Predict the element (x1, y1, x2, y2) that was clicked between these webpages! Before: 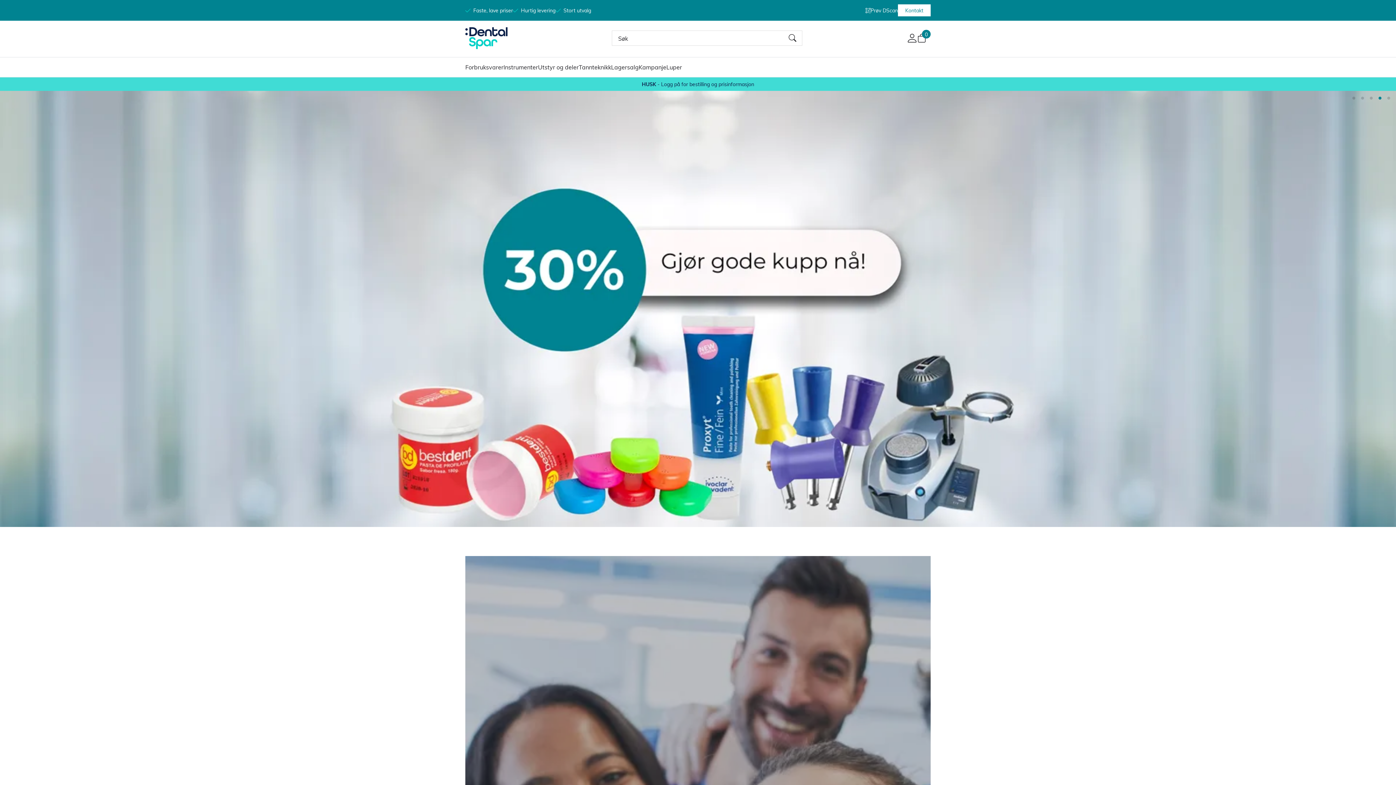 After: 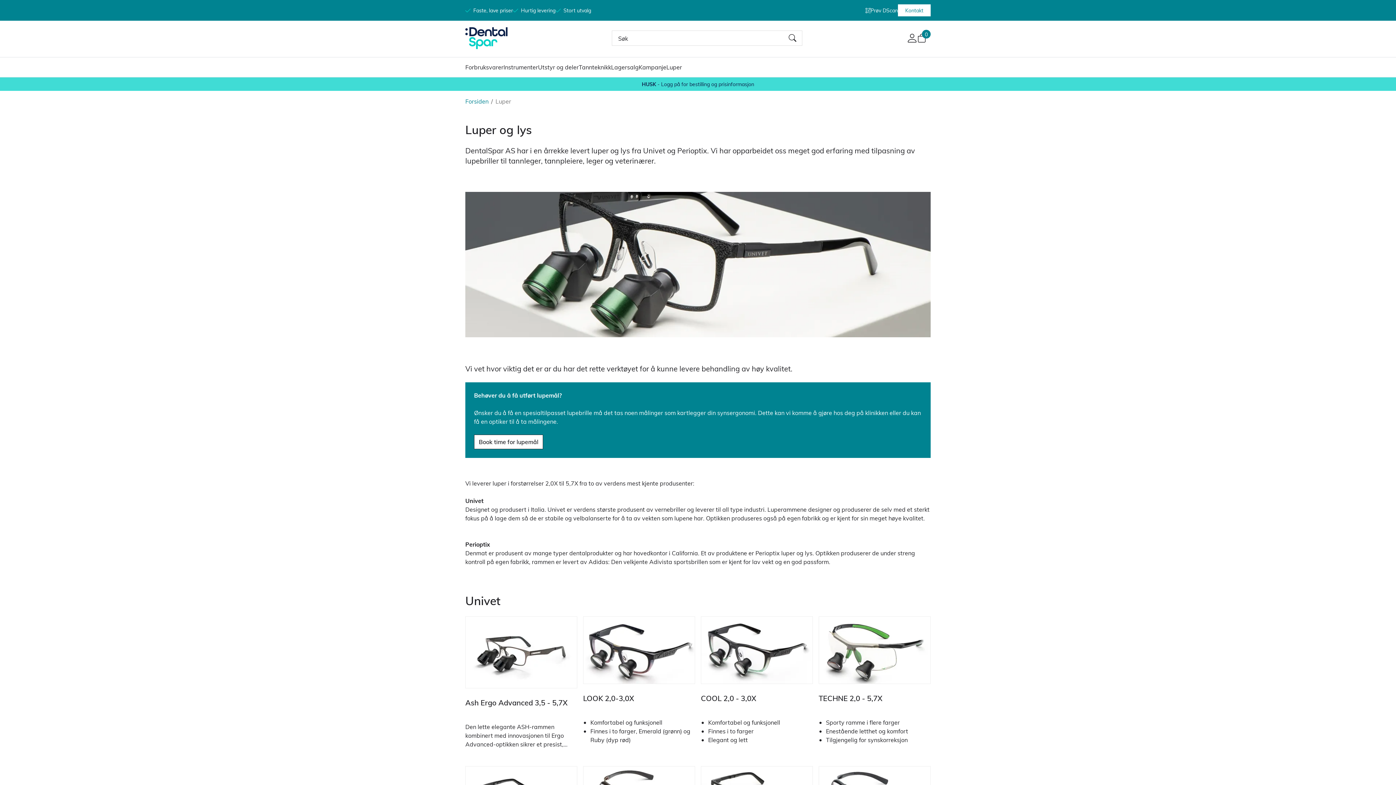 Action: bbox: (666, 57, 682, 77) label: Luper